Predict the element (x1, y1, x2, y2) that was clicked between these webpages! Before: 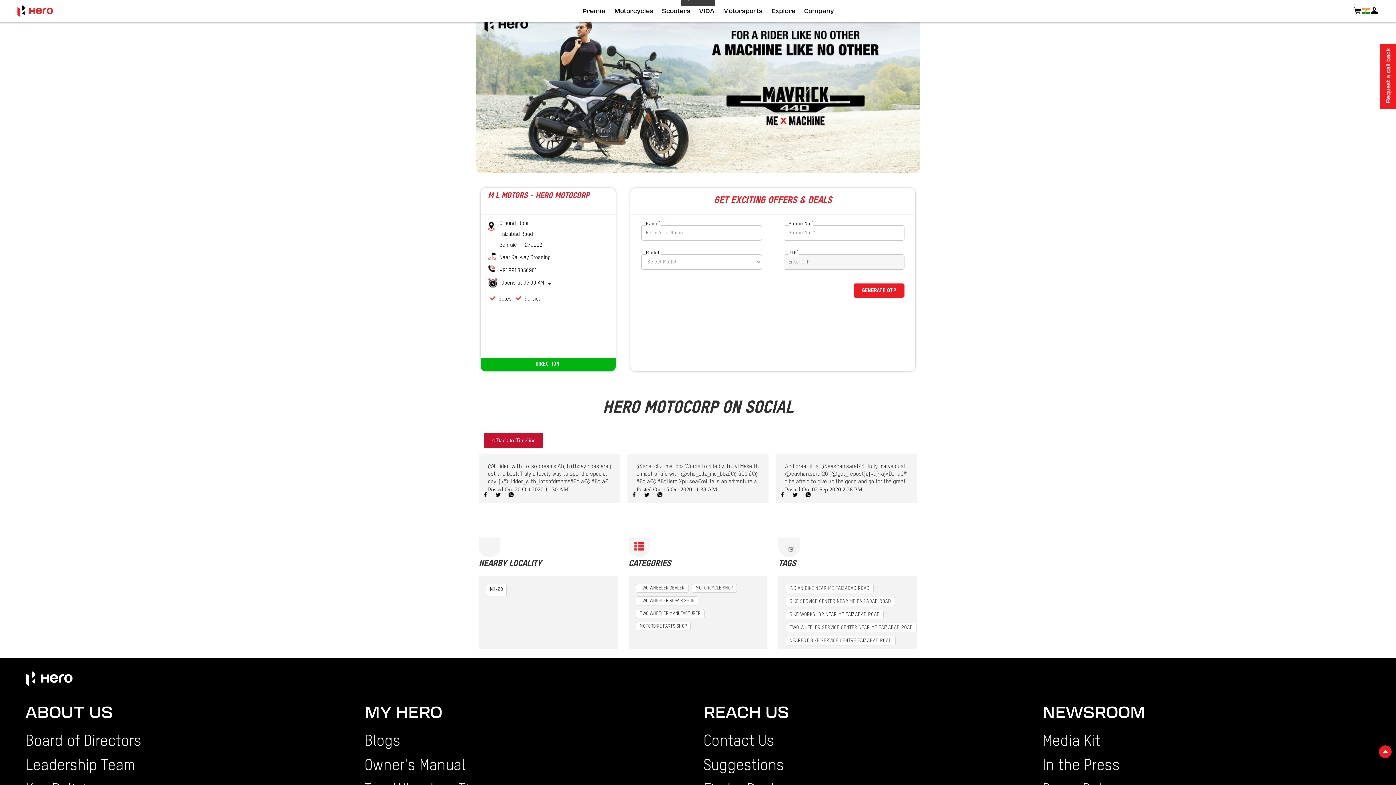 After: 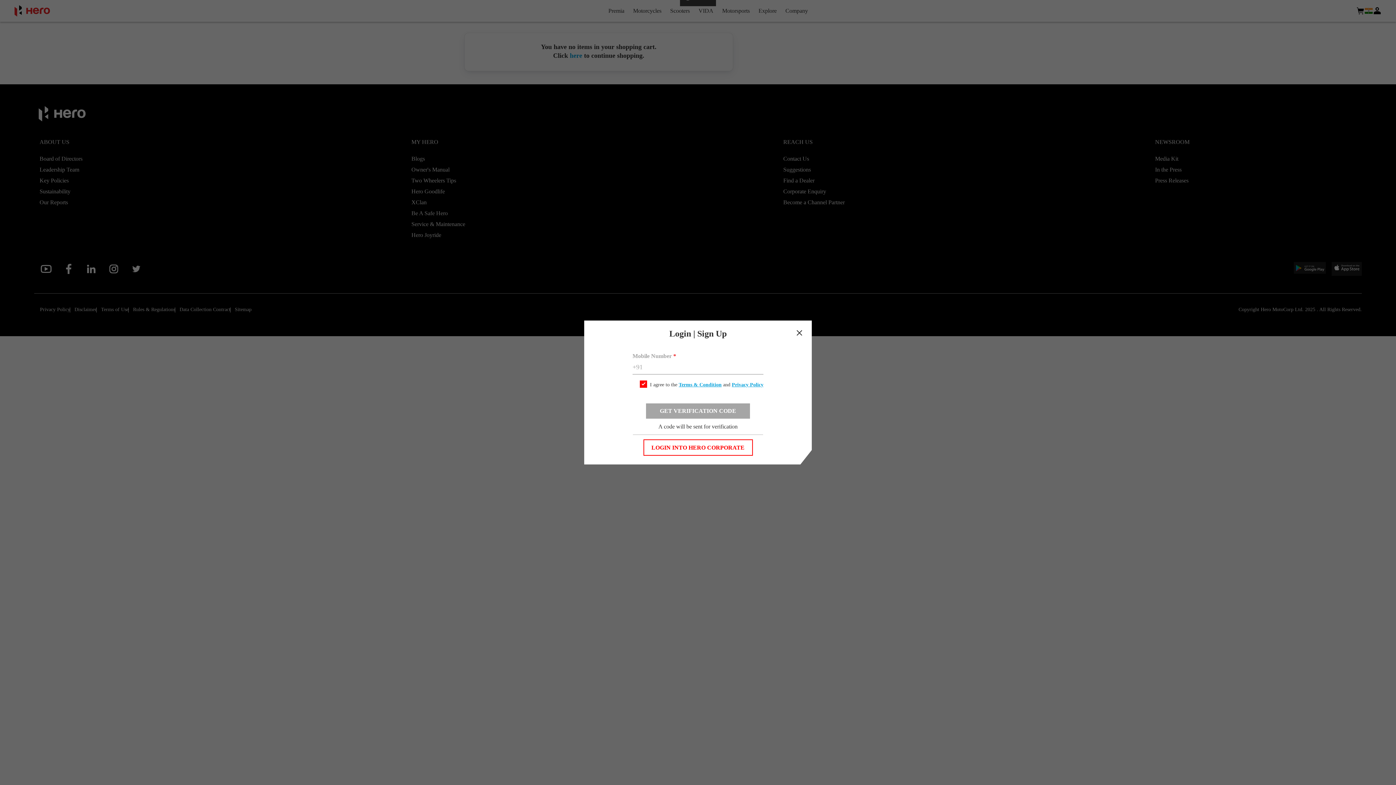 Action: bbox: (1353, 6, 1362, 15)